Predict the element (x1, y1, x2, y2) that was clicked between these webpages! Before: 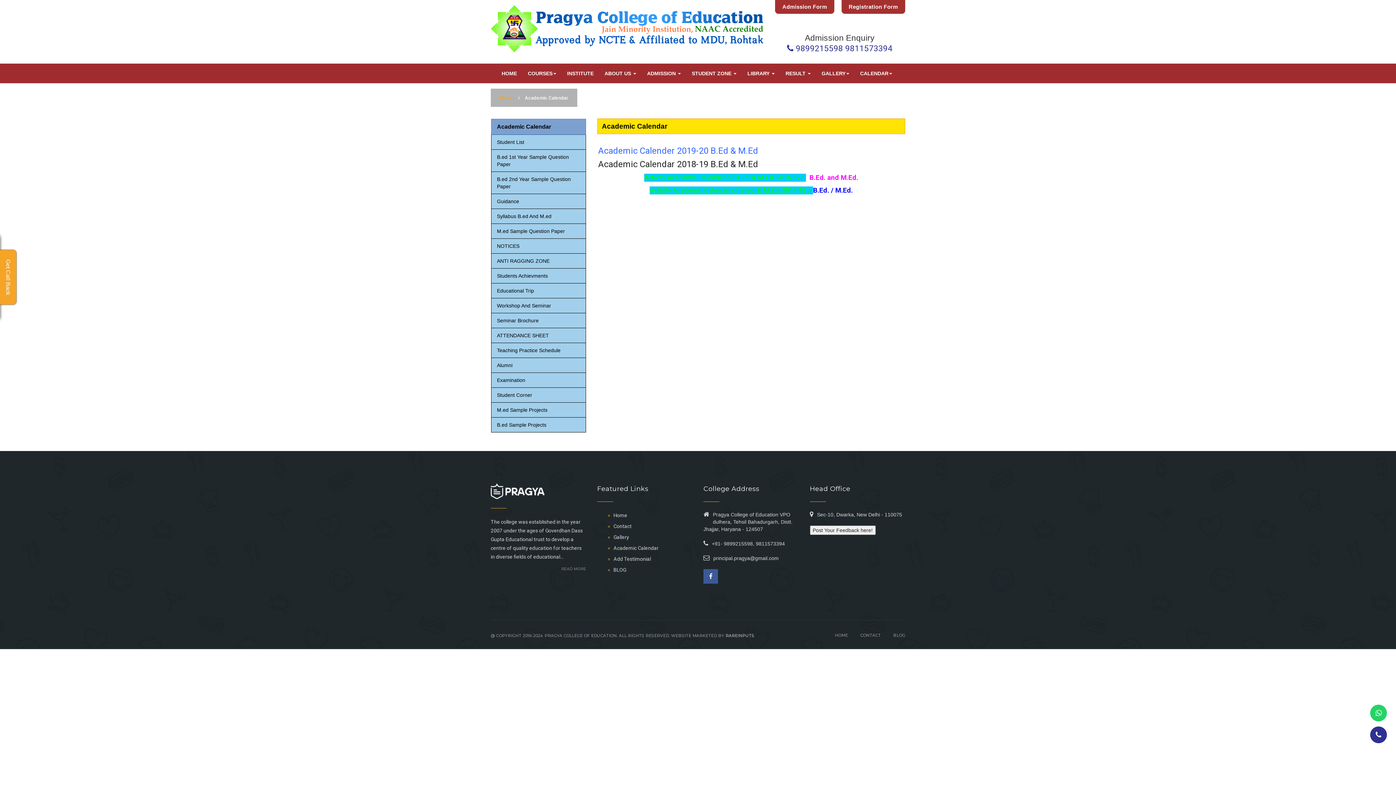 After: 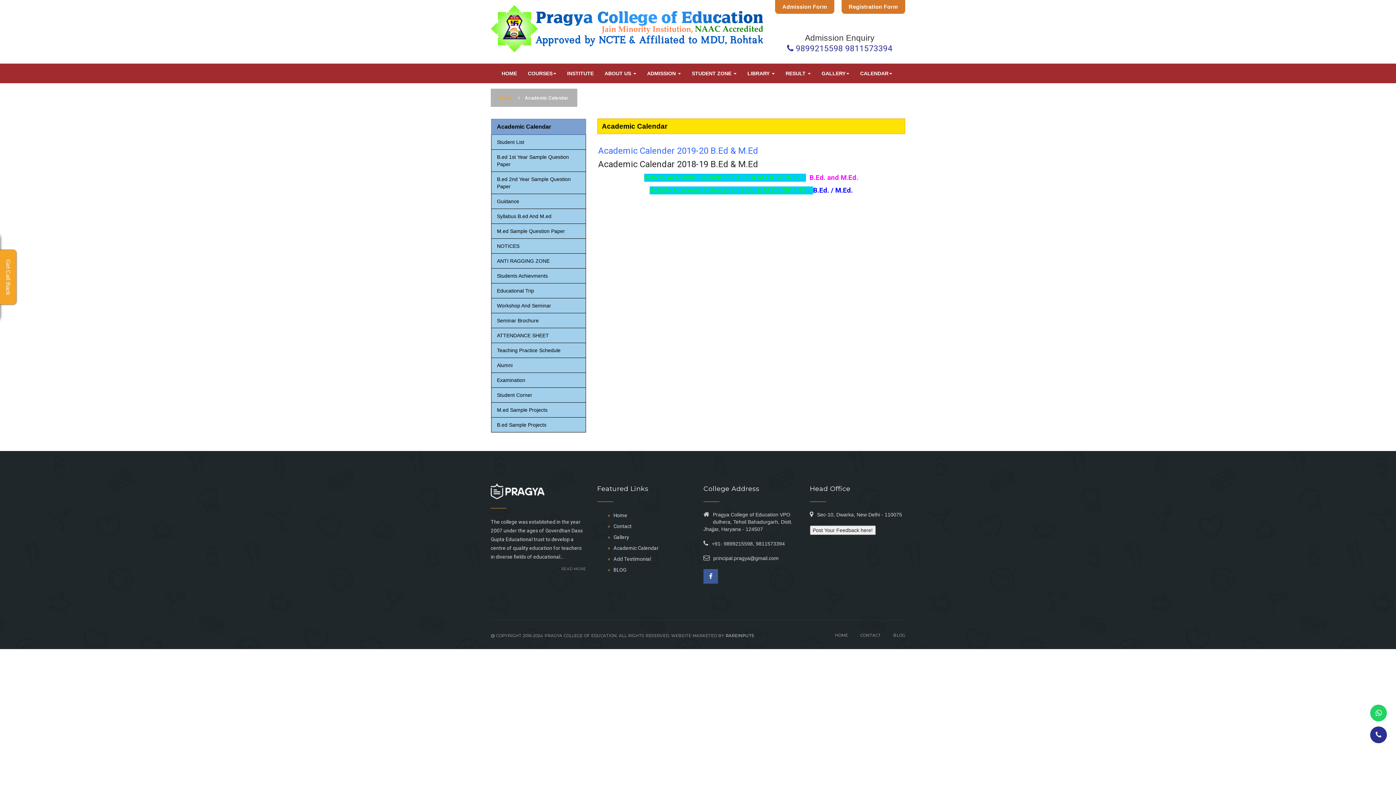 Action: bbox: (809, 173, 858, 181) label: B.Ed. and M.Ed.